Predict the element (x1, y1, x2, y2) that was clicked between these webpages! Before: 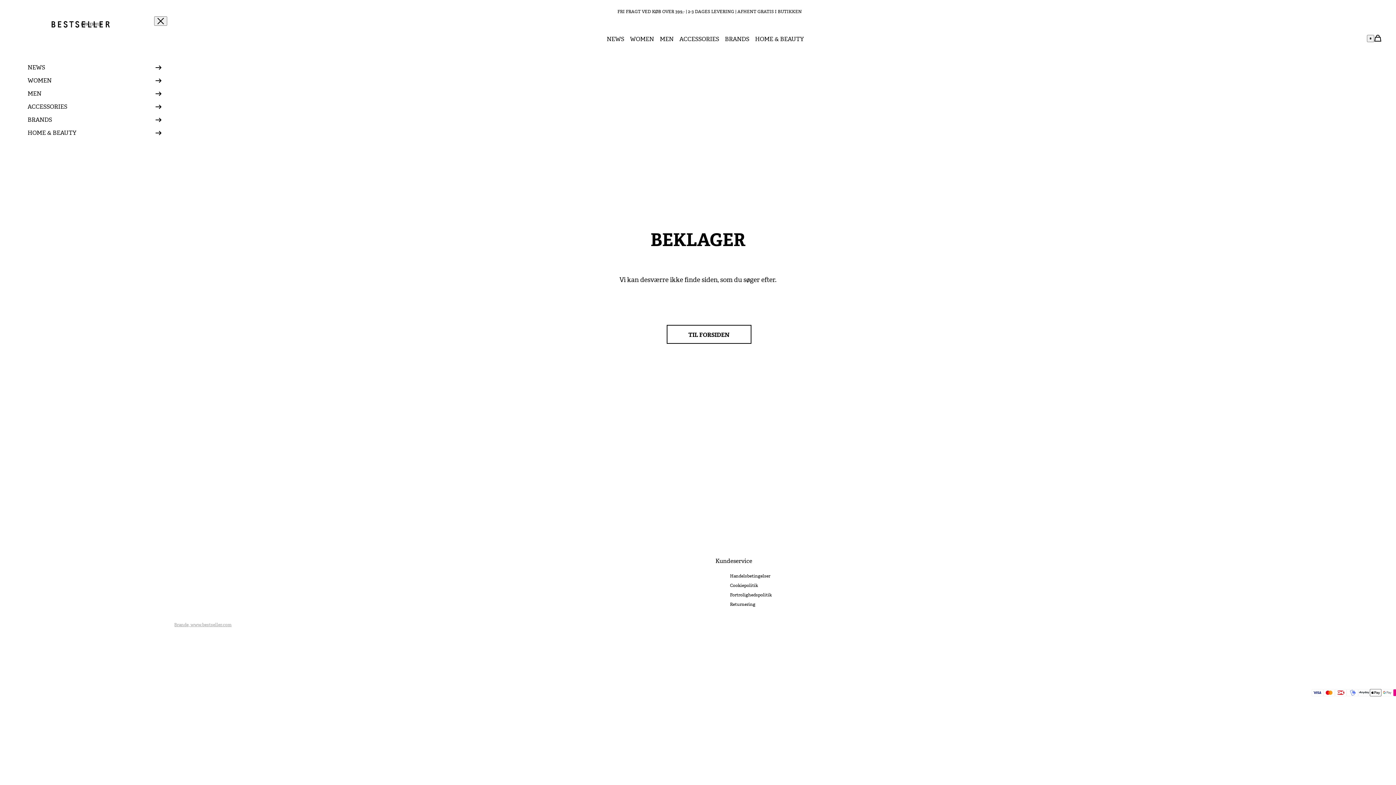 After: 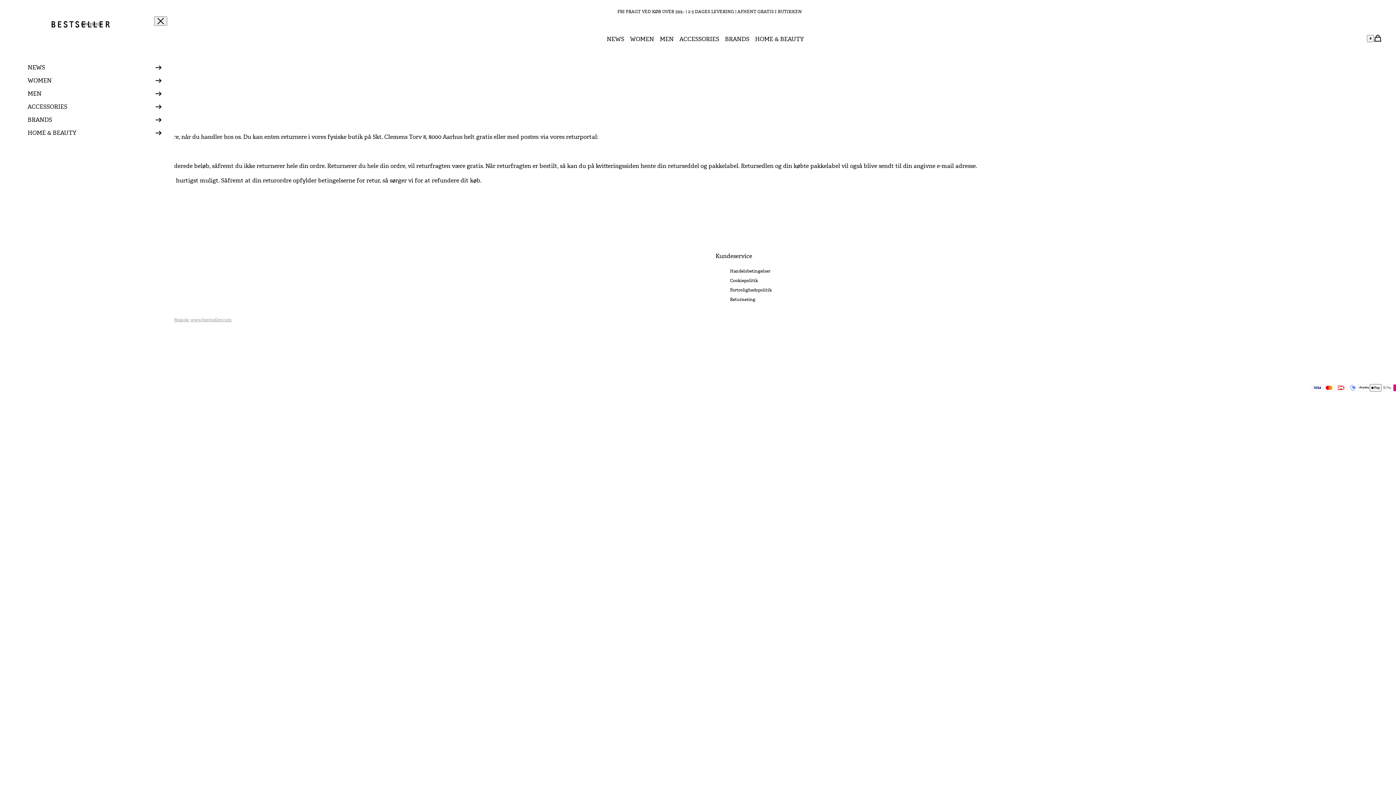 Action: bbox: (730, 600, 1399, 609) label: Returnering